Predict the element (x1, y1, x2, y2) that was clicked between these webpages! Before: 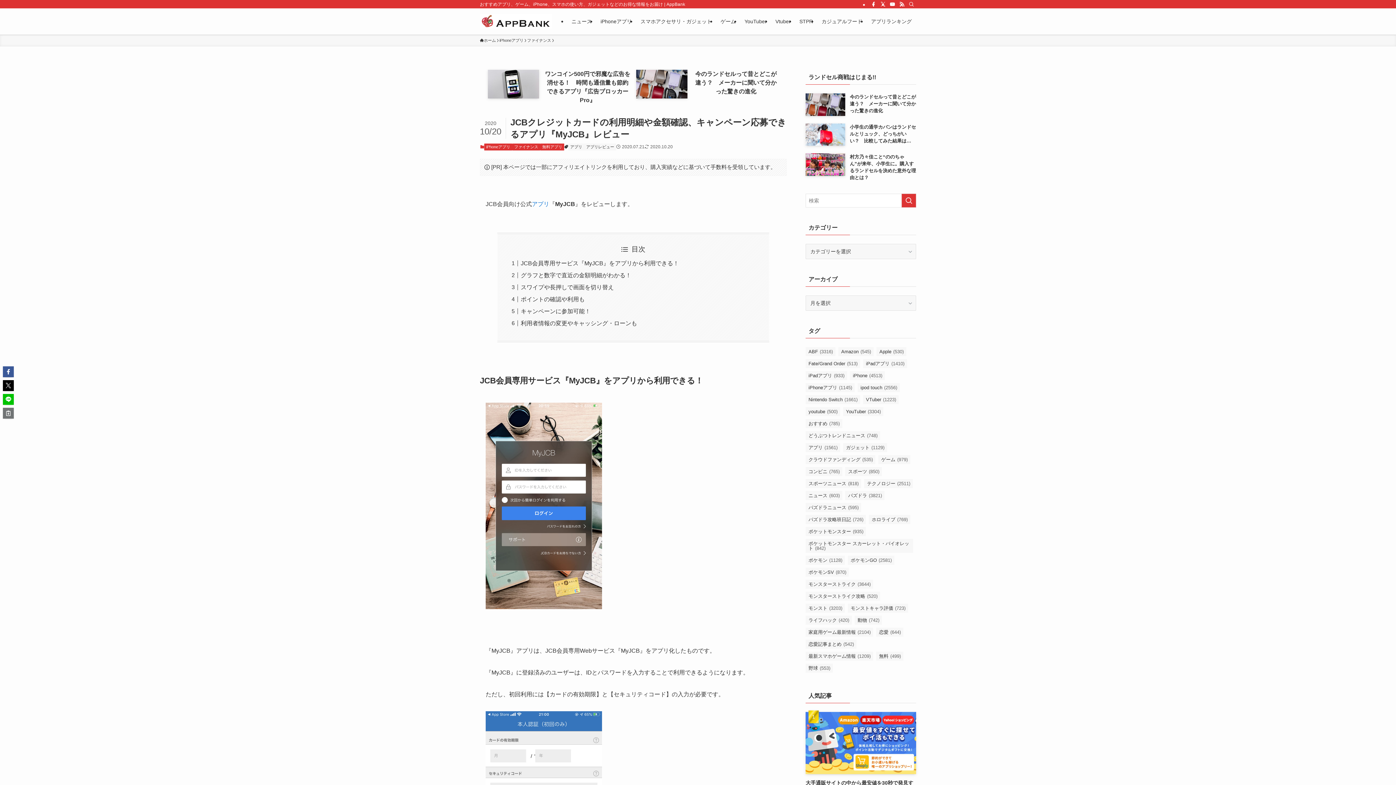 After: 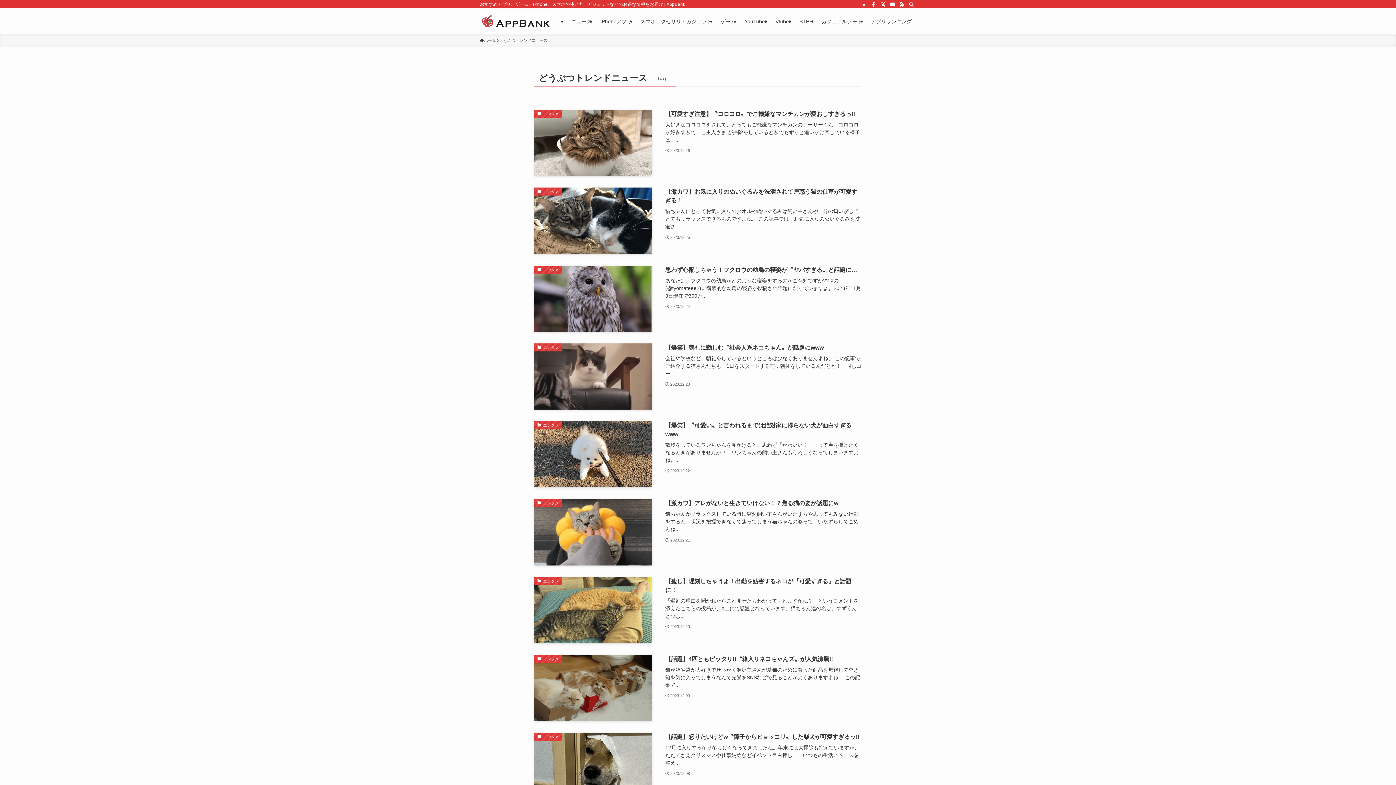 Action: bbox: (805, 431, 880, 440) label: どうぶつトレンドニュース (748個の項目)